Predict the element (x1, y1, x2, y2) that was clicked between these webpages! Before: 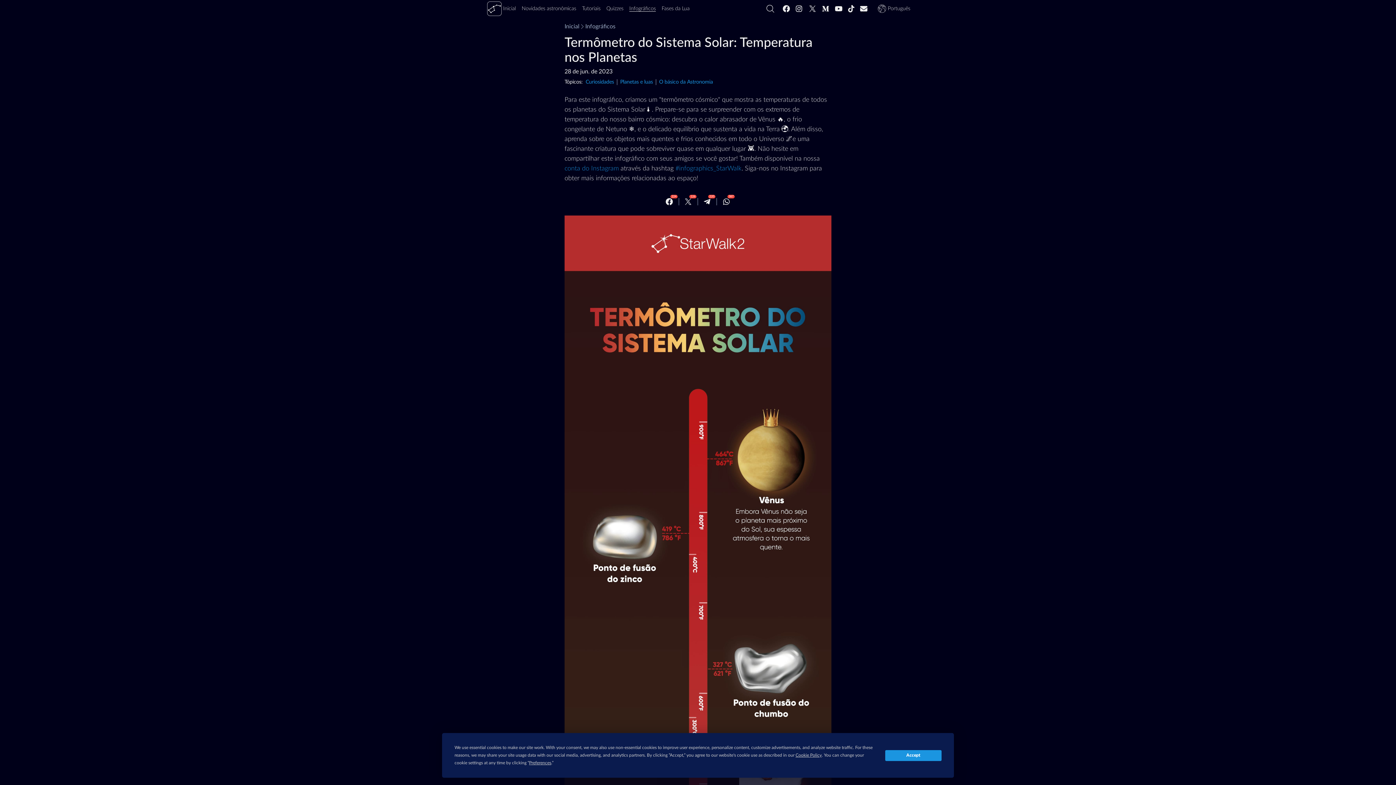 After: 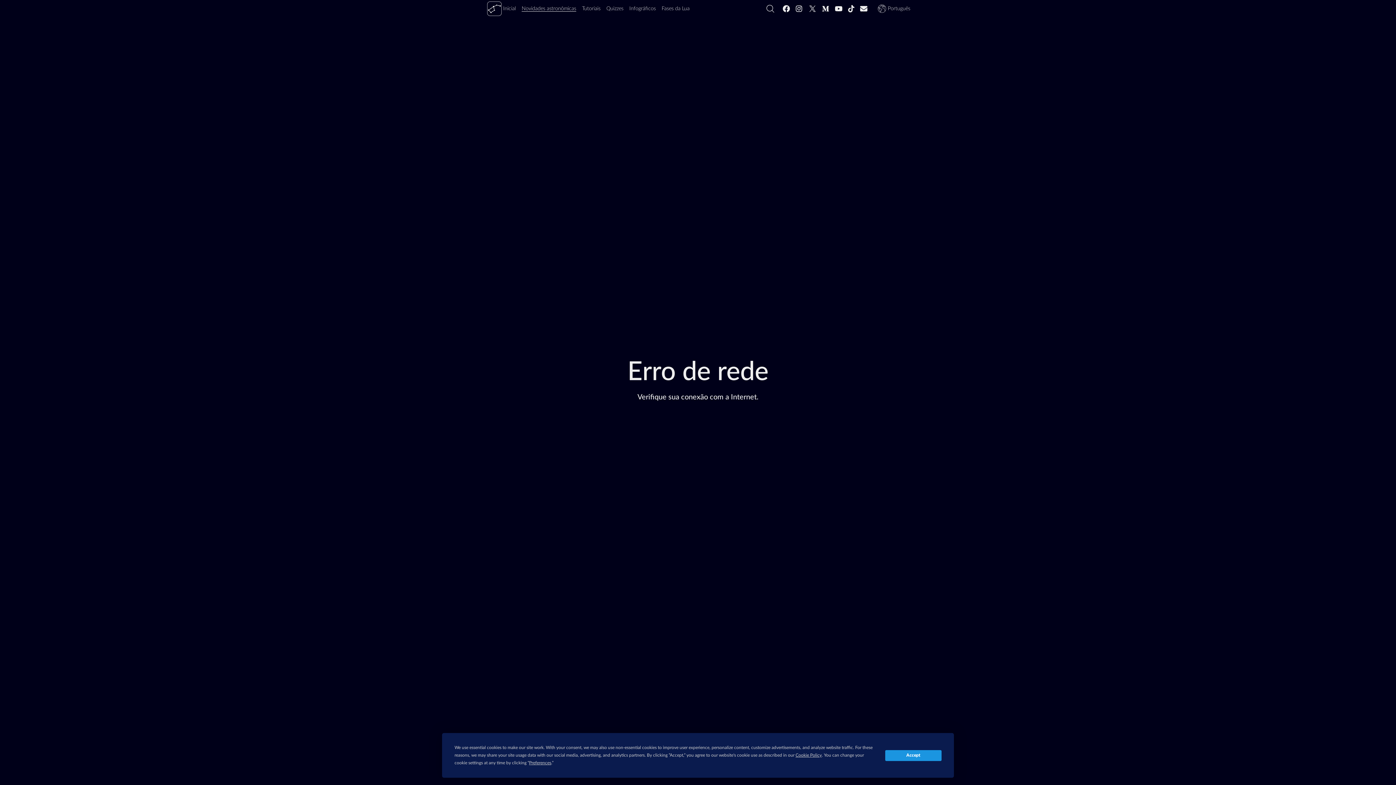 Action: bbox: (521, 0, 576, 17) label: Novidades astronômicas